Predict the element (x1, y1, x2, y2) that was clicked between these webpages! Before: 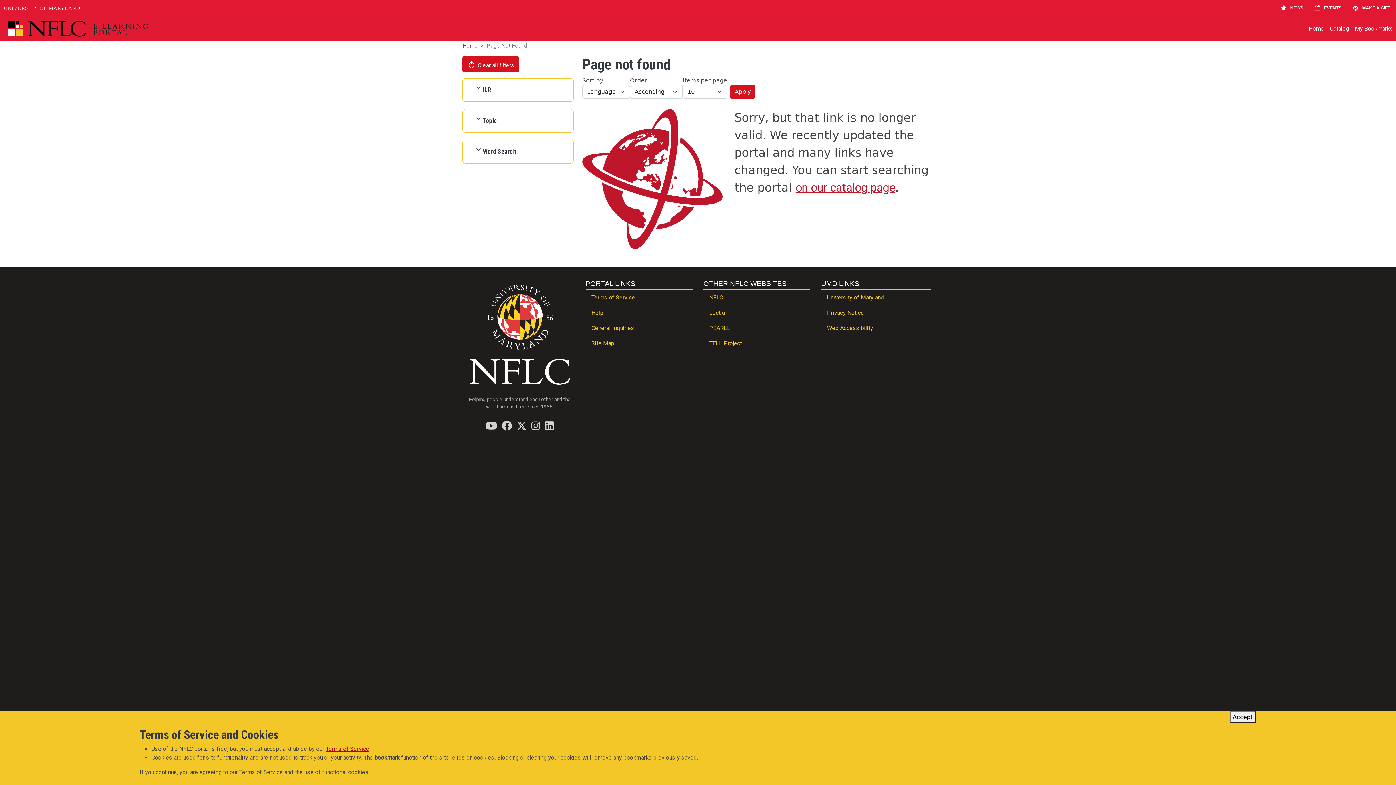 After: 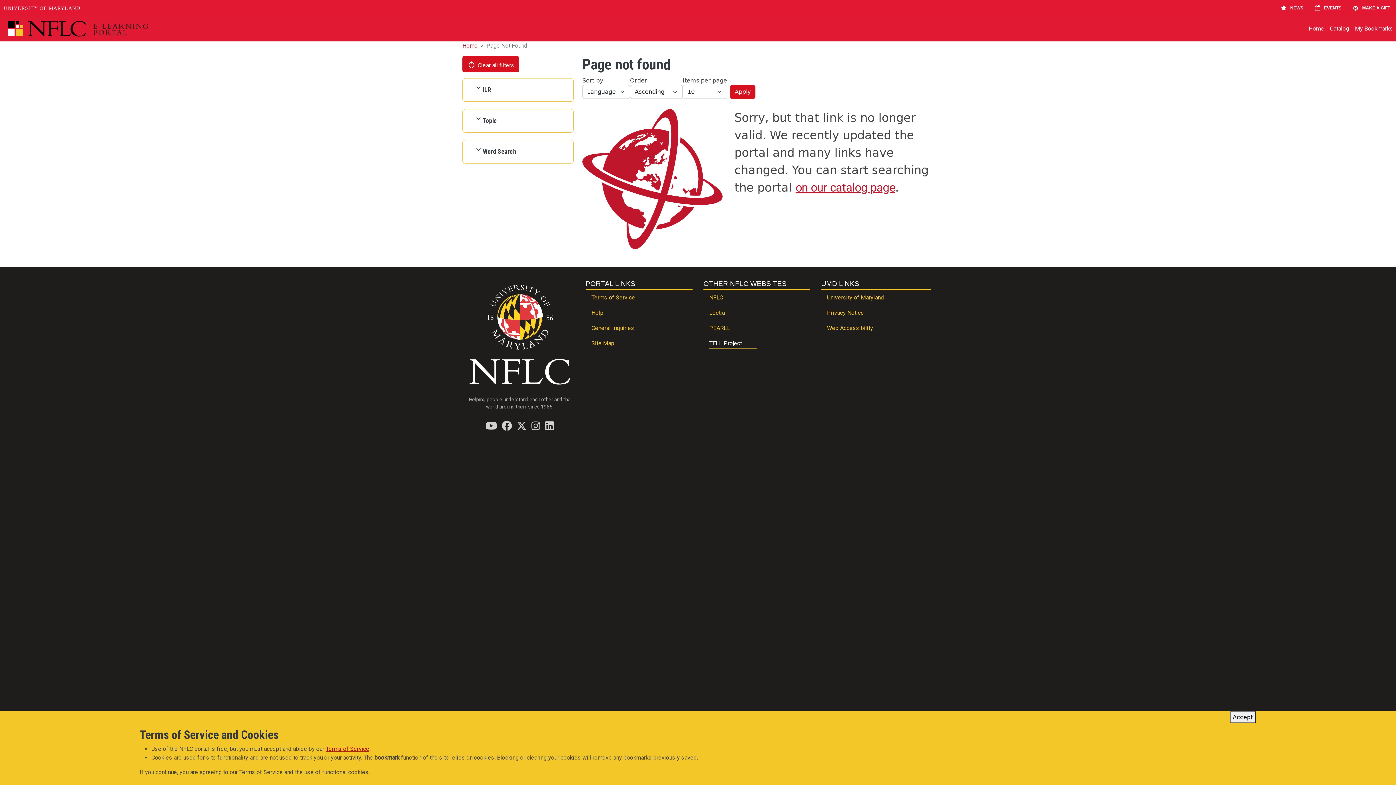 Action: bbox: (703, 336, 810, 351) label: TELL Project